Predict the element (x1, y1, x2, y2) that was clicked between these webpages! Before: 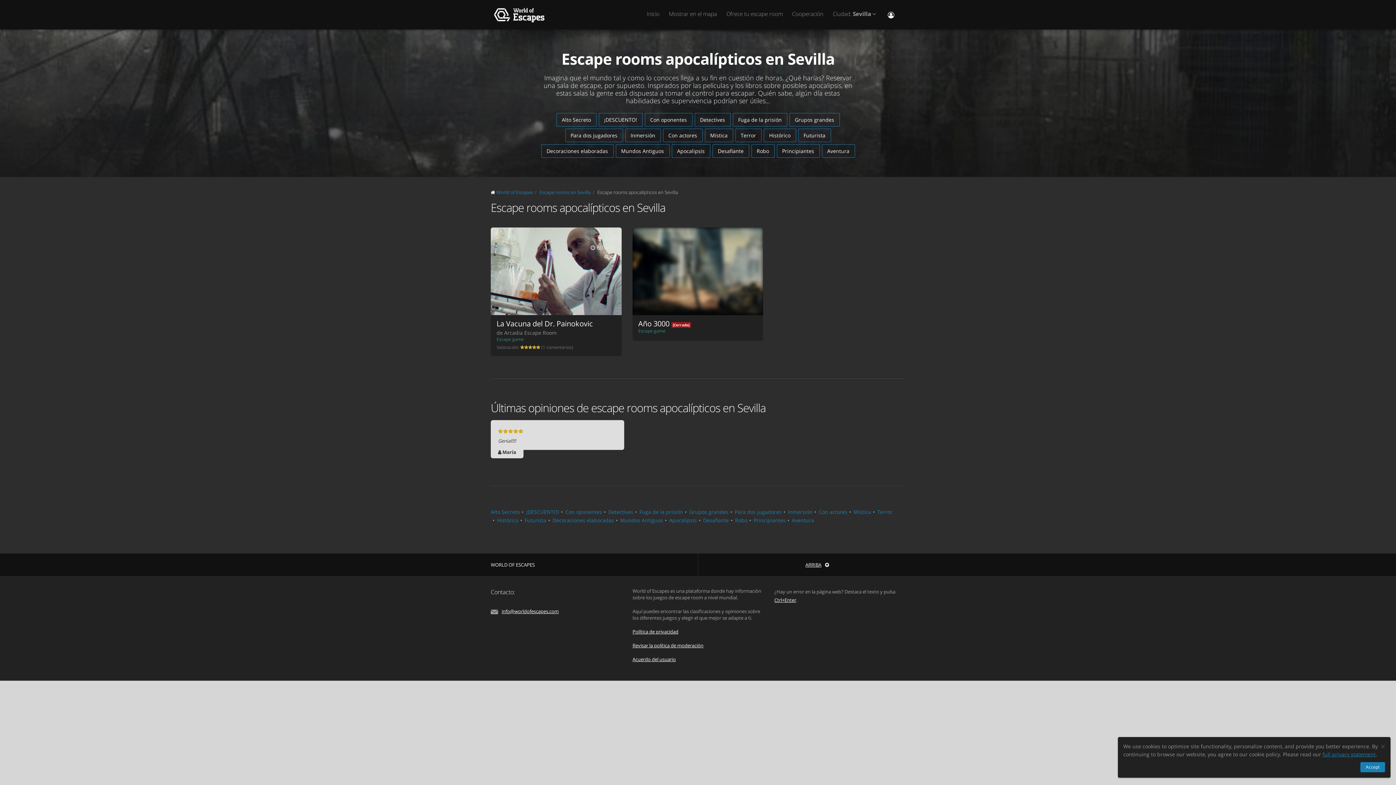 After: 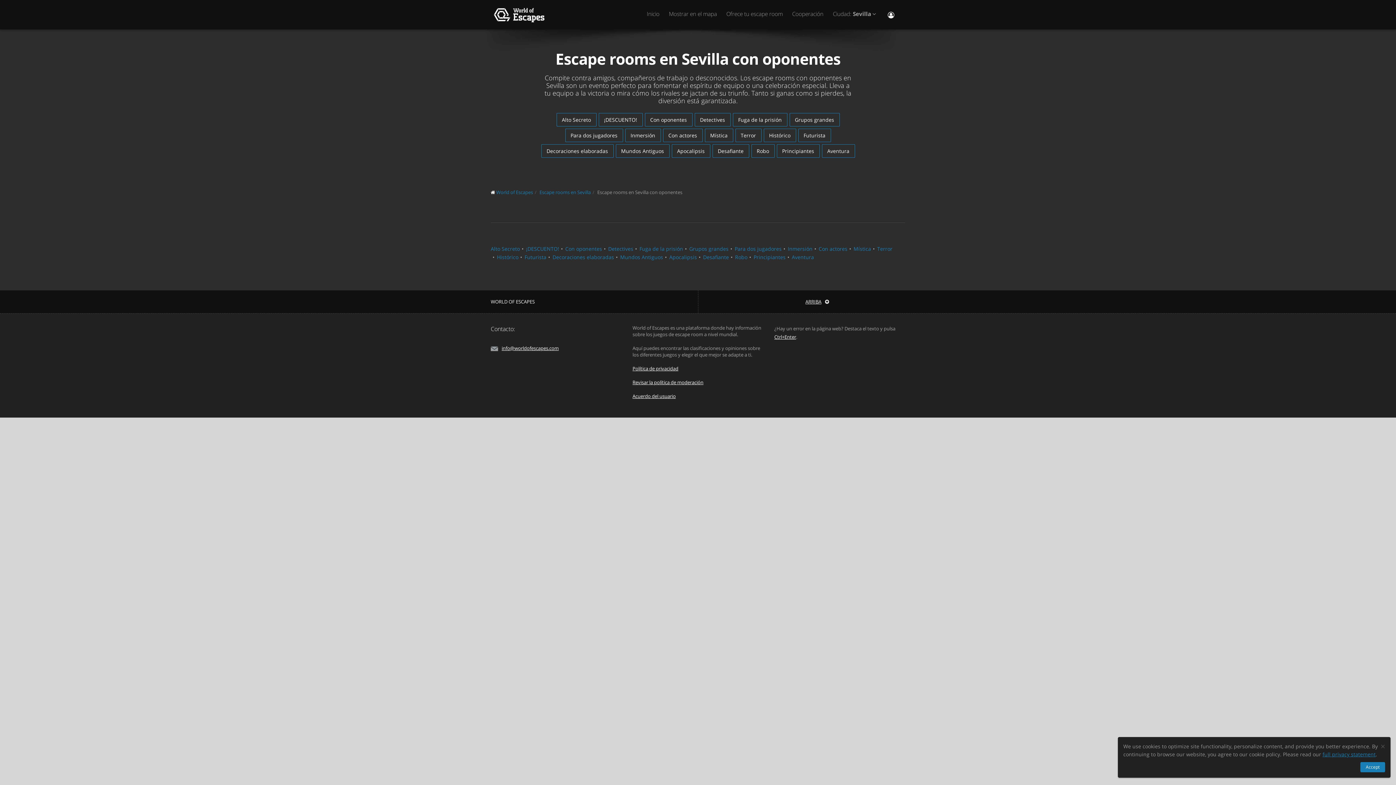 Action: label: Con oponentes bbox: (565, 508, 602, 515)